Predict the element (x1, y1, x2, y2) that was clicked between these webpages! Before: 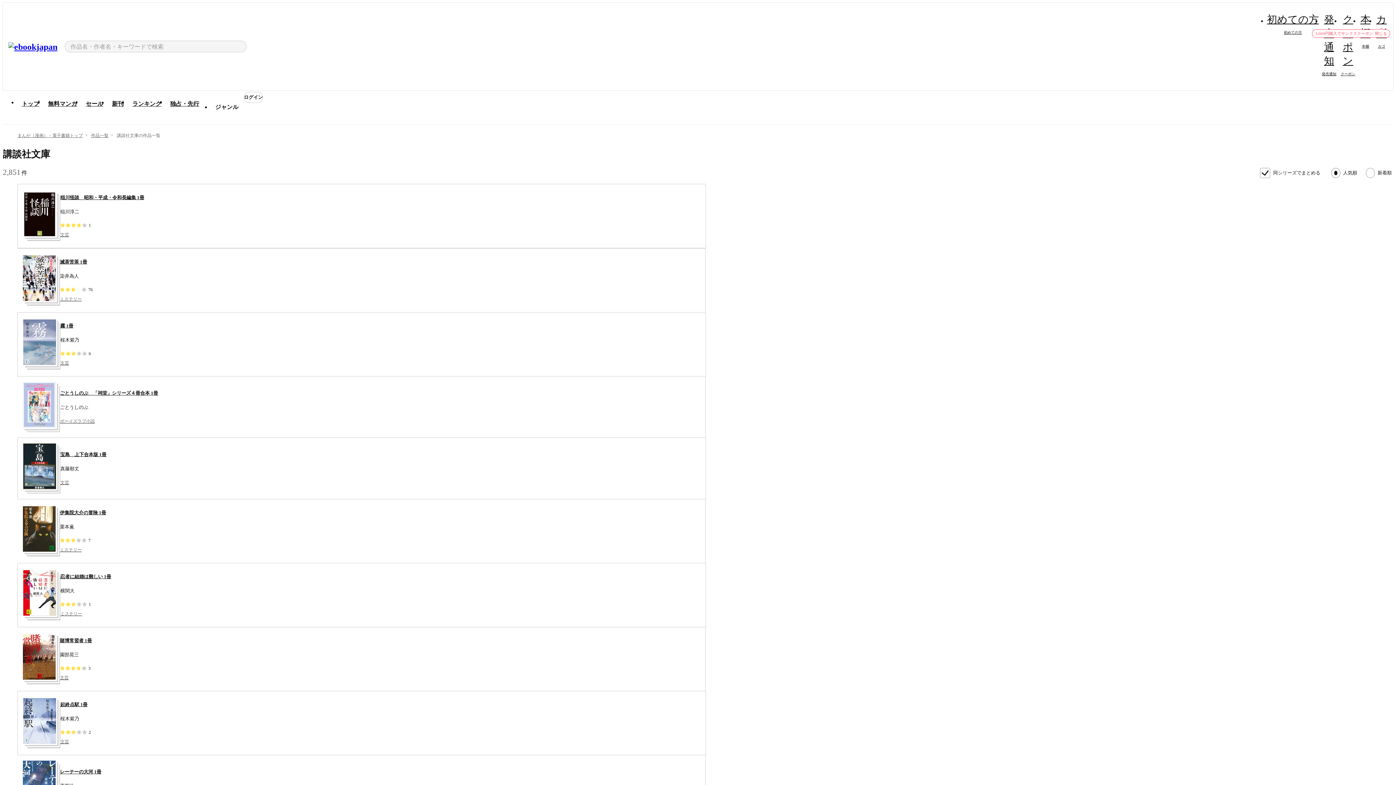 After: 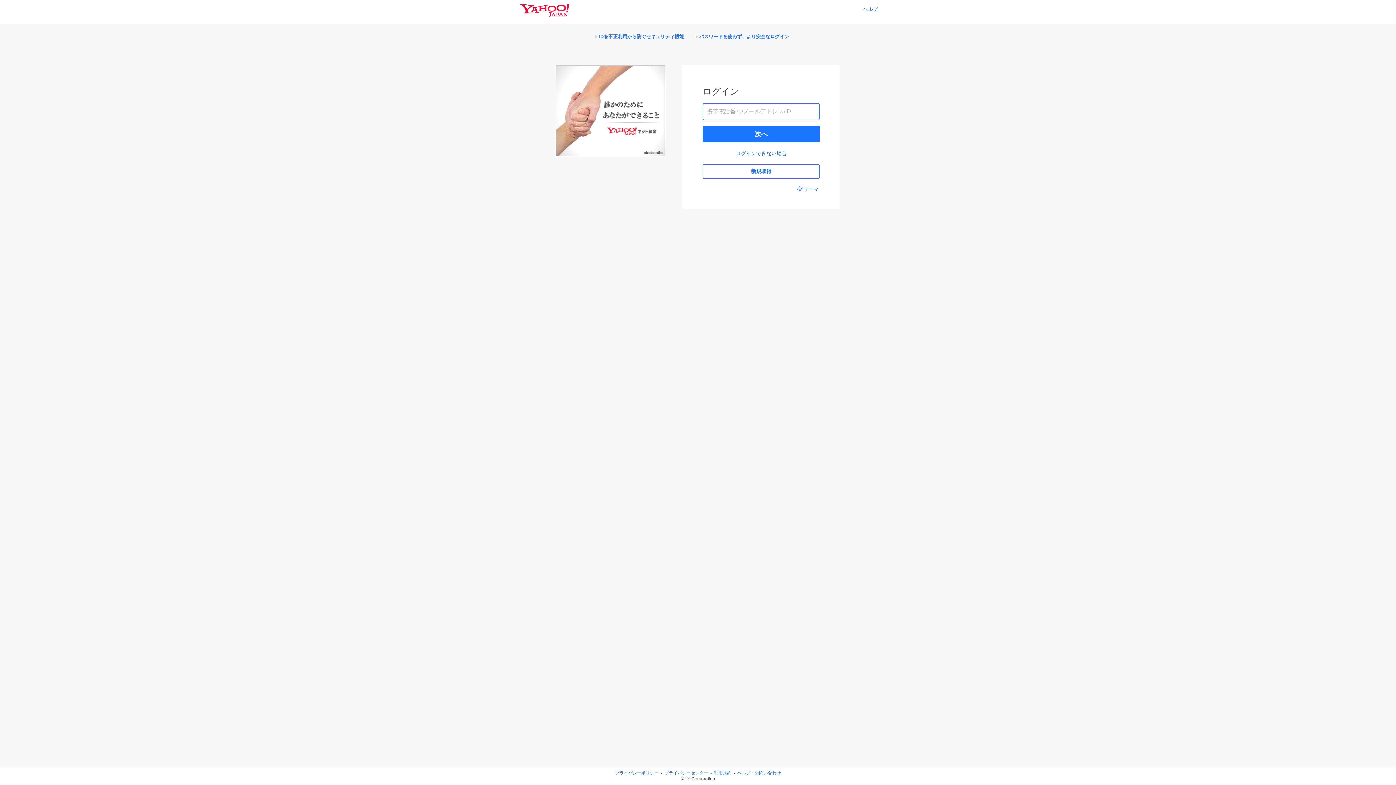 Action: bbox: (1340, 17, 1356, 76) label: クーポン

クーポン